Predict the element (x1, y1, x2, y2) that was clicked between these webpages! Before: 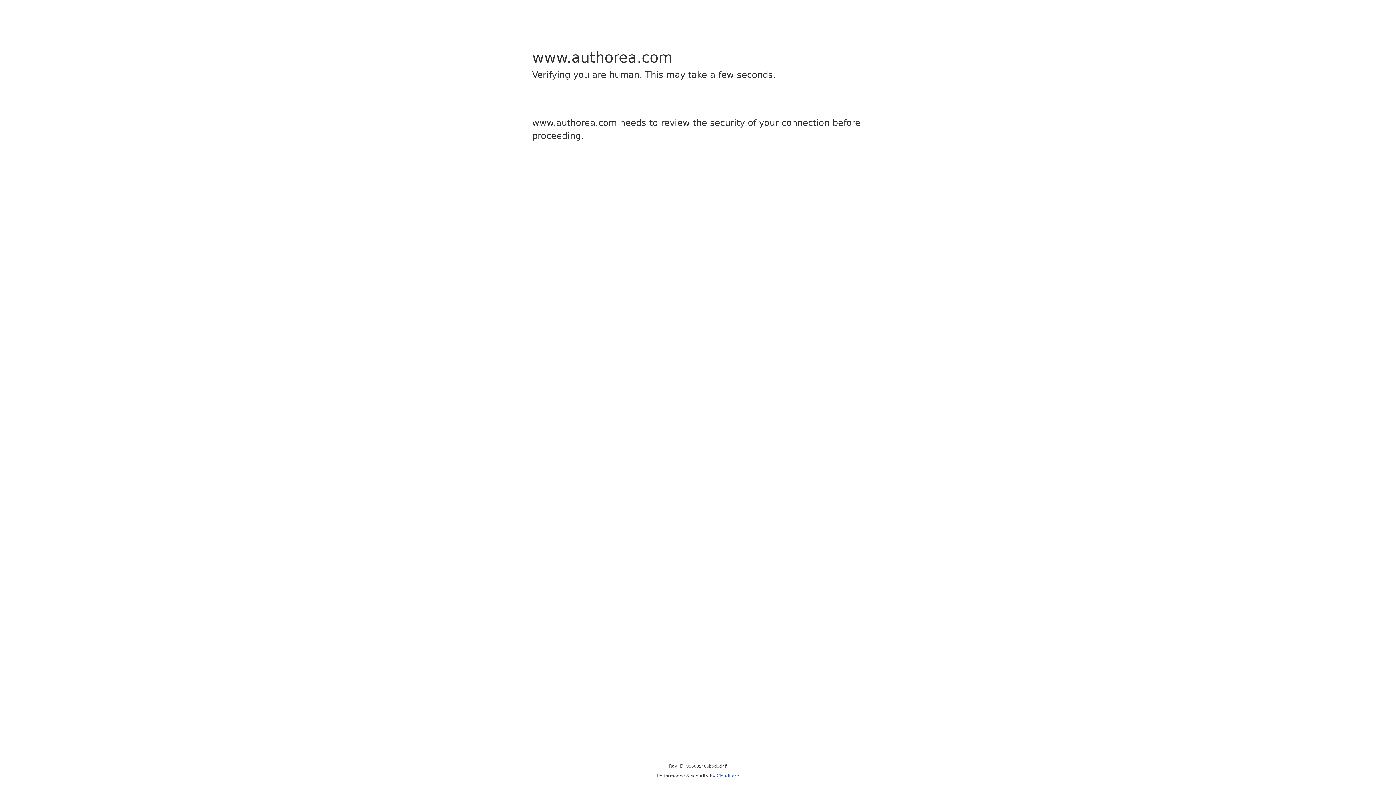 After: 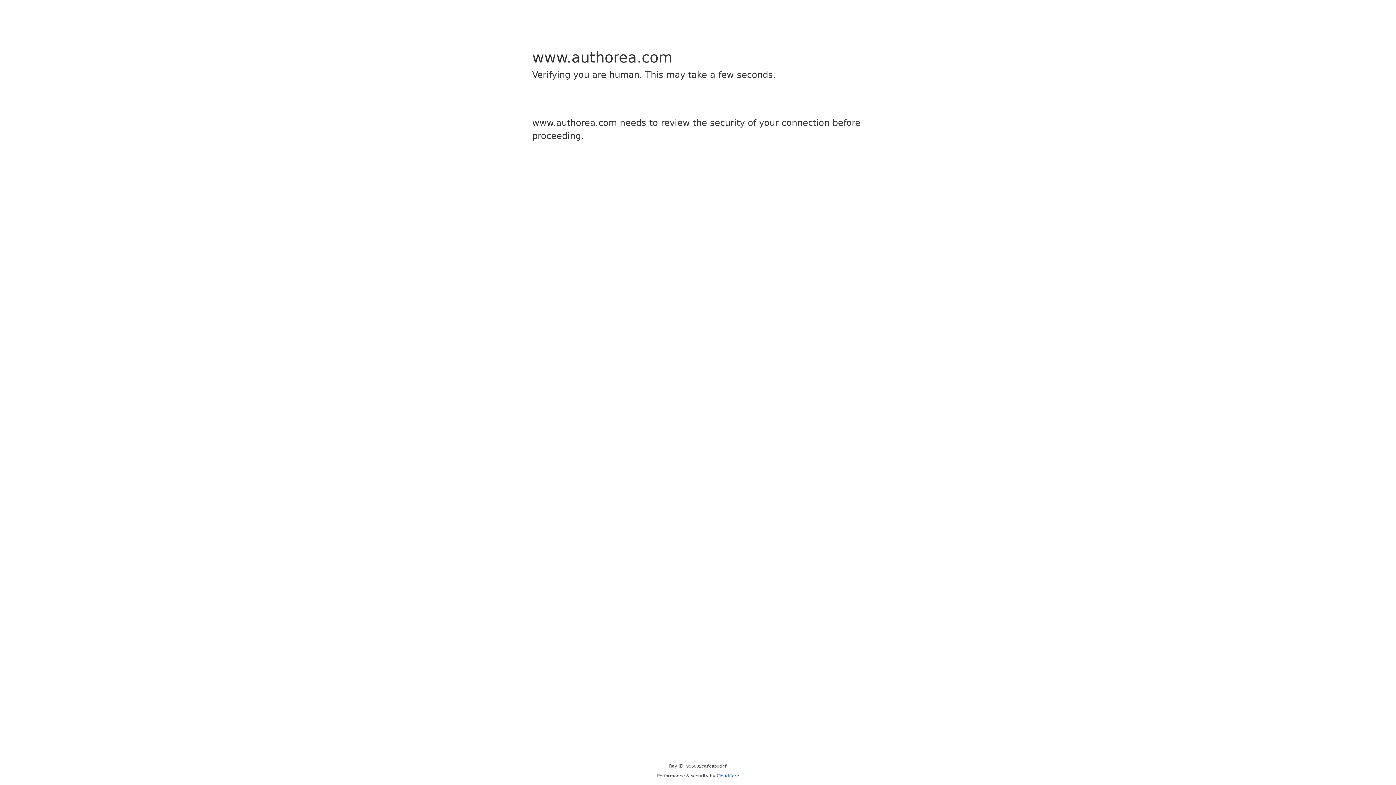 Action: bbox: (716, 773, 739, 778) label: Cloudflare